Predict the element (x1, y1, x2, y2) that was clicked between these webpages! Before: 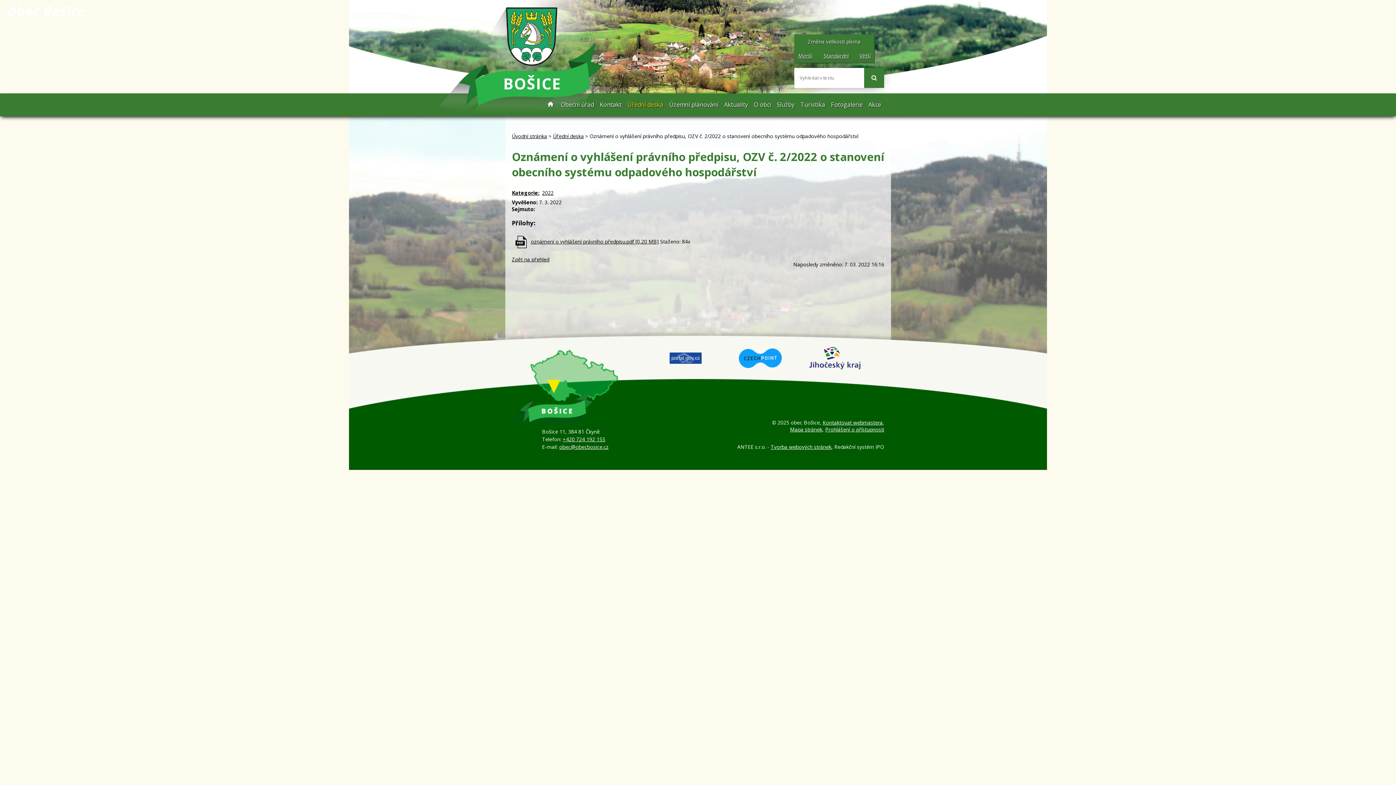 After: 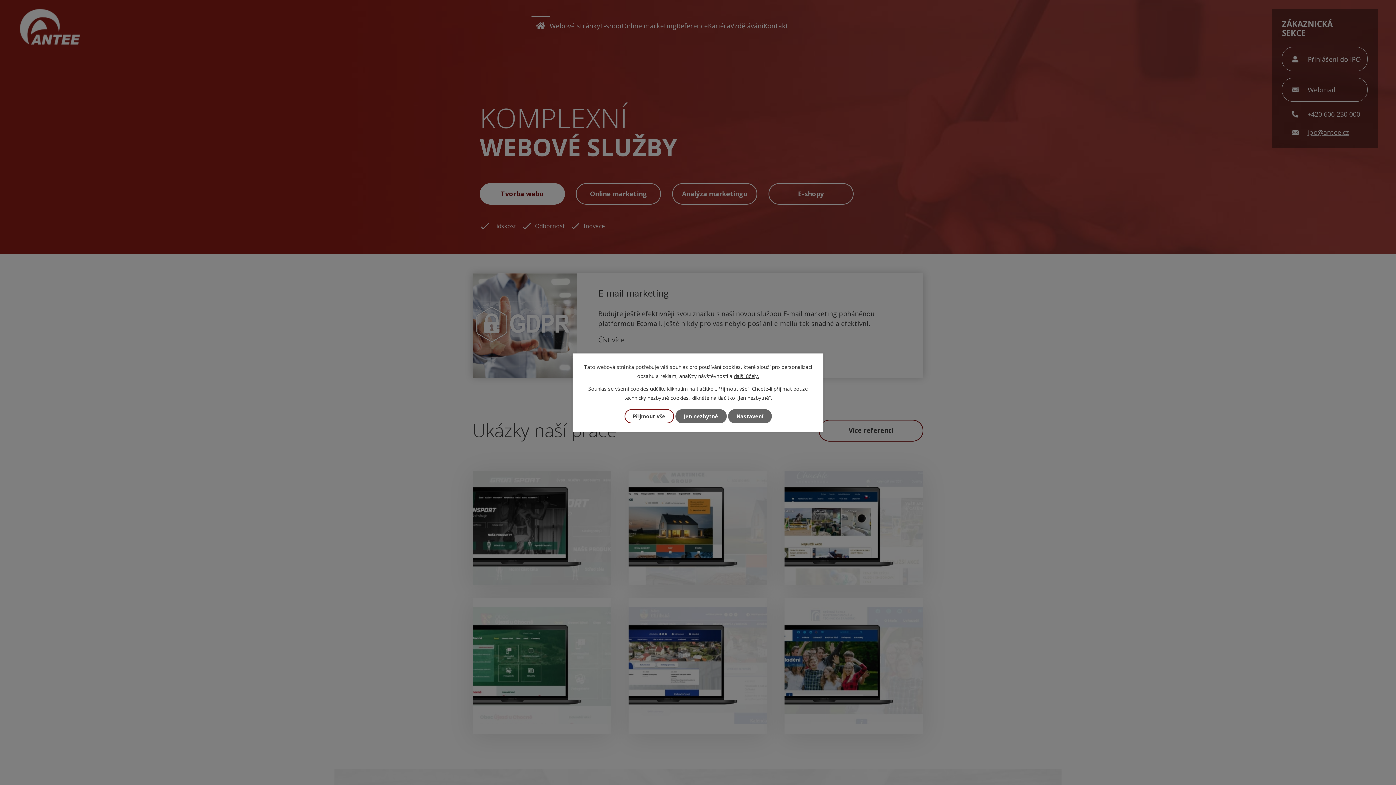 Action: label: Tvorba webových stránek bbox: (770, 443, 831, 450)